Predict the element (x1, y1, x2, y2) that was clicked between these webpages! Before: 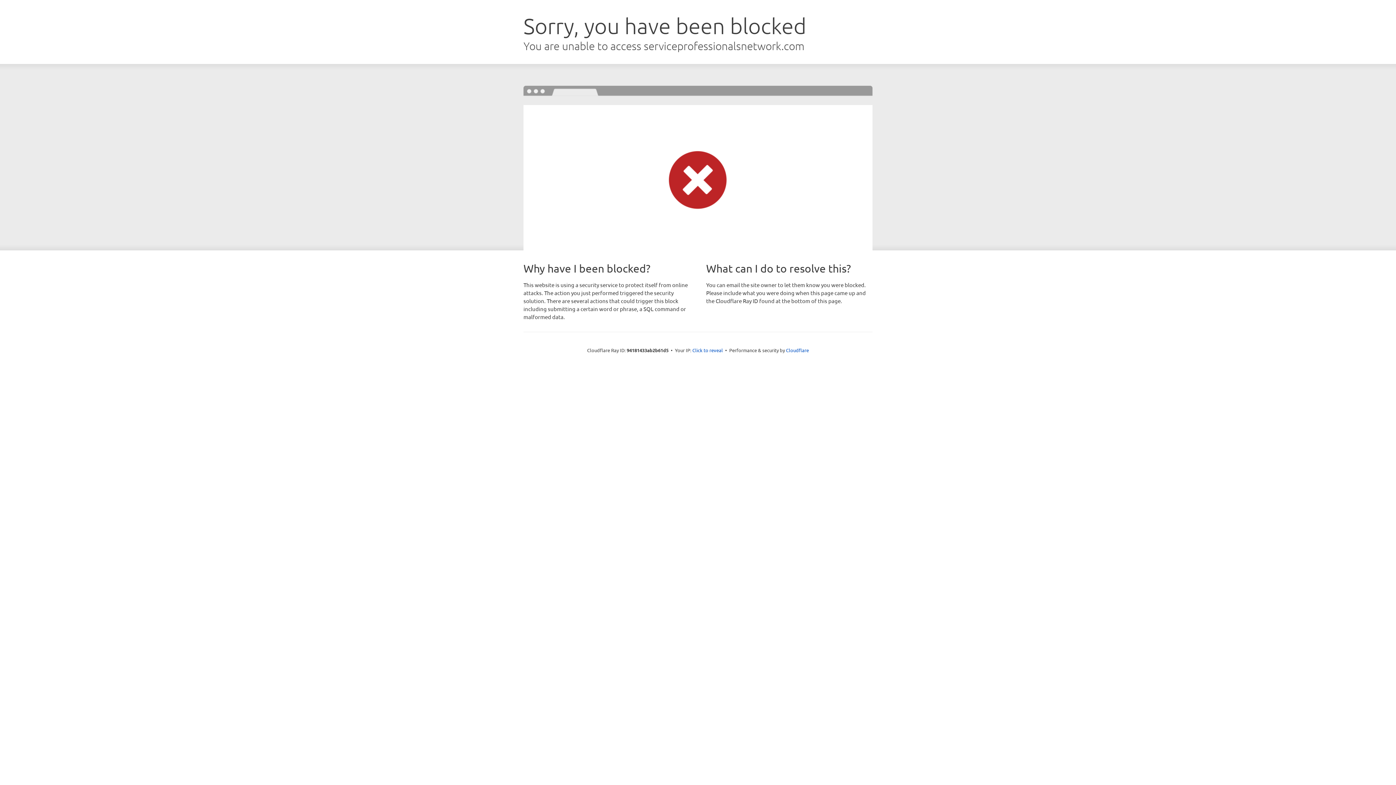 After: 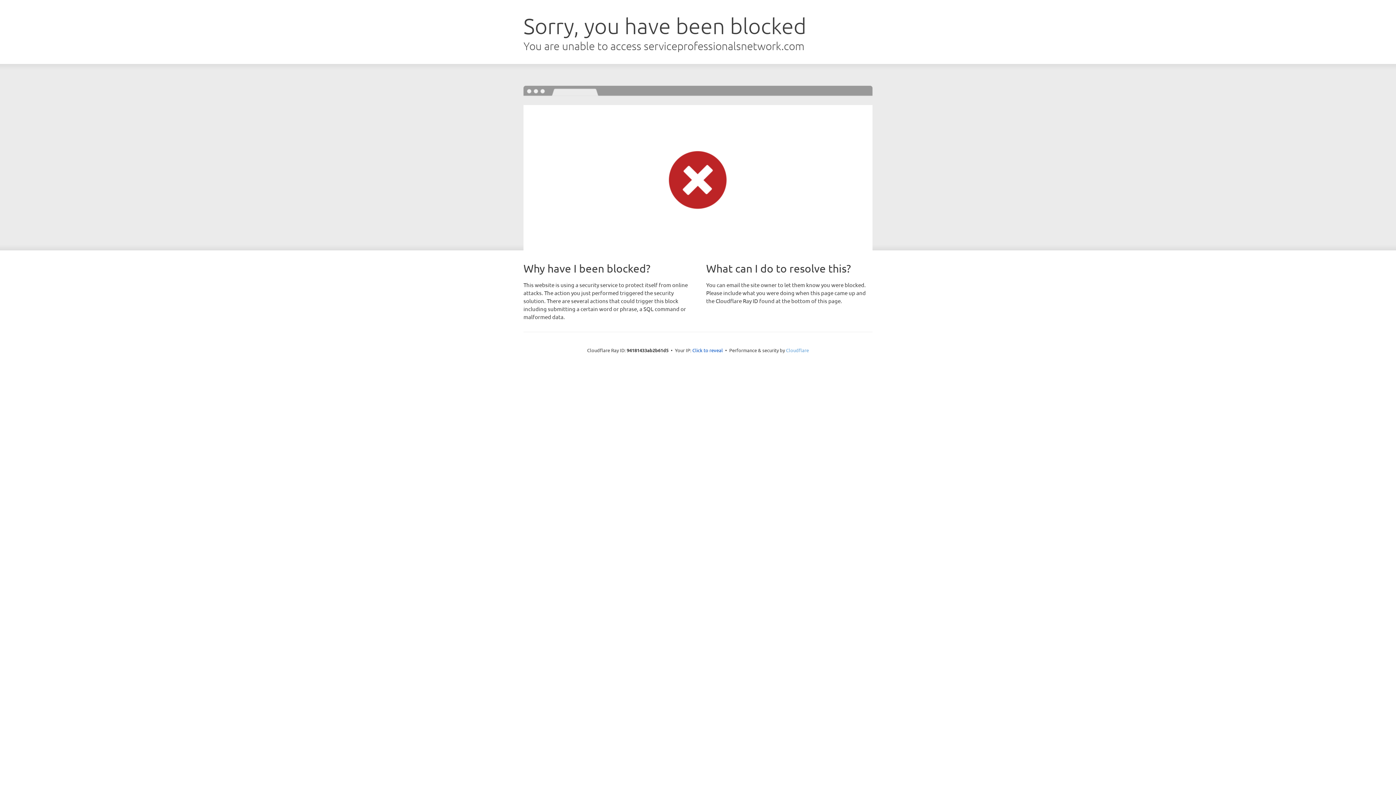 Action: bbox: (786, 347, 809, 353) label: Cloudflare